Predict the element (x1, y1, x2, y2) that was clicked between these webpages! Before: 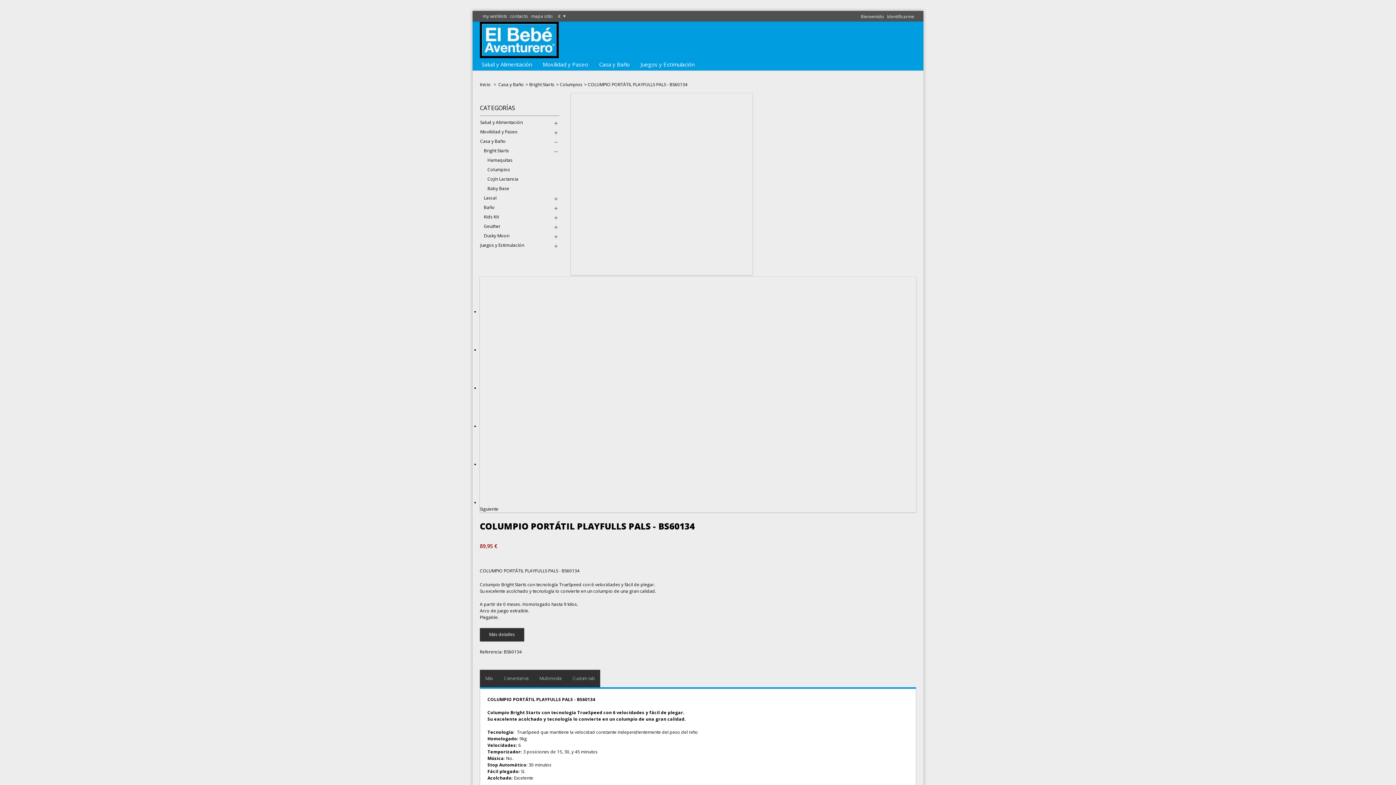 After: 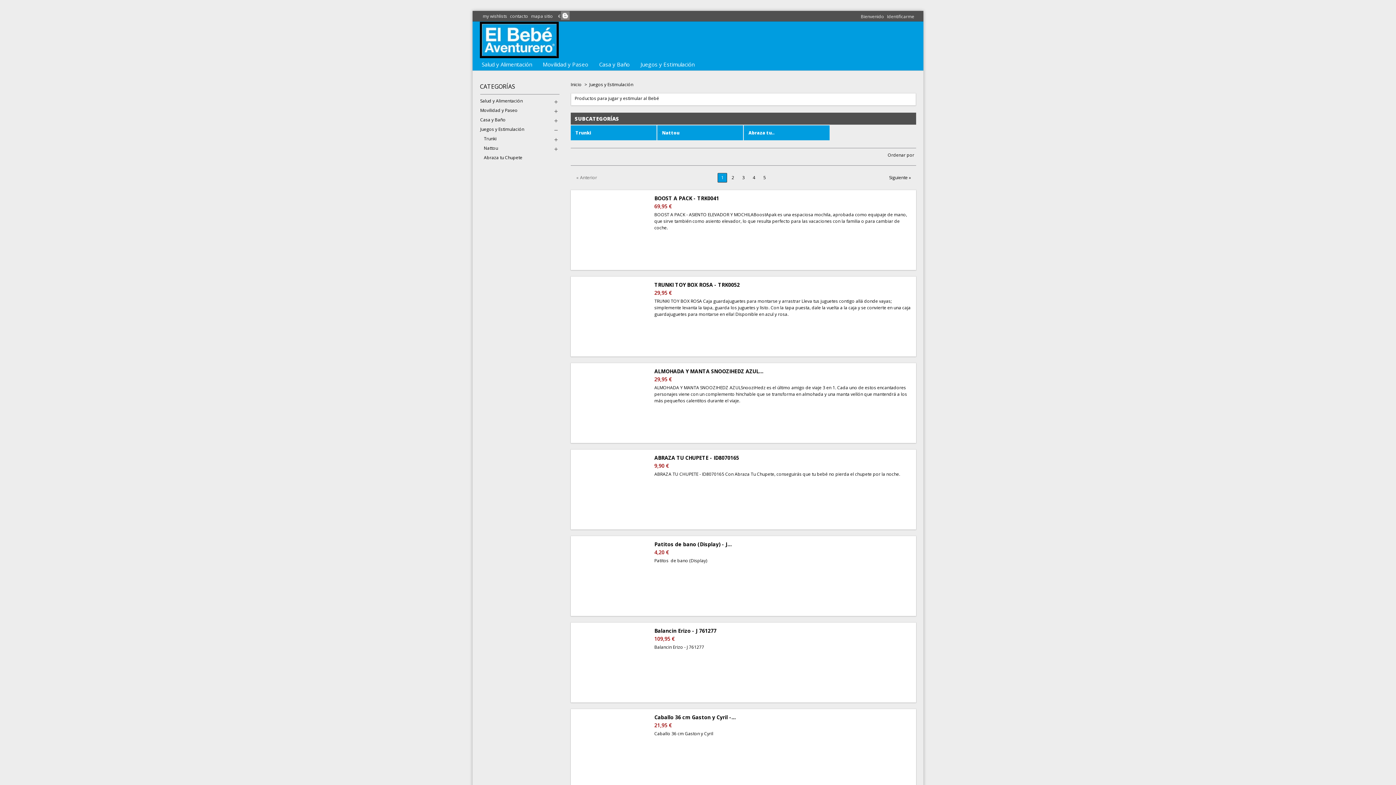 Action: bbox: (480, 240, 559, 250) label: Juegos y Estimulación